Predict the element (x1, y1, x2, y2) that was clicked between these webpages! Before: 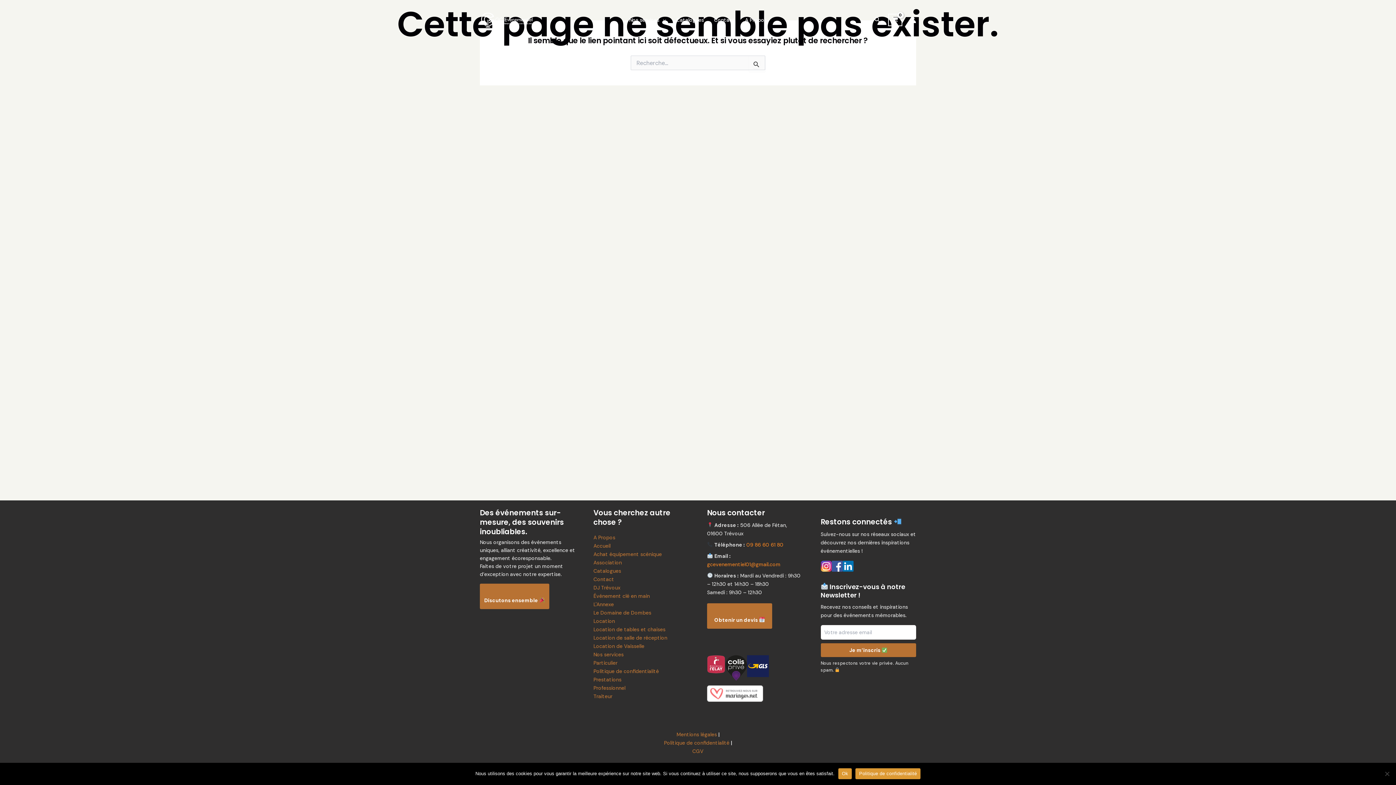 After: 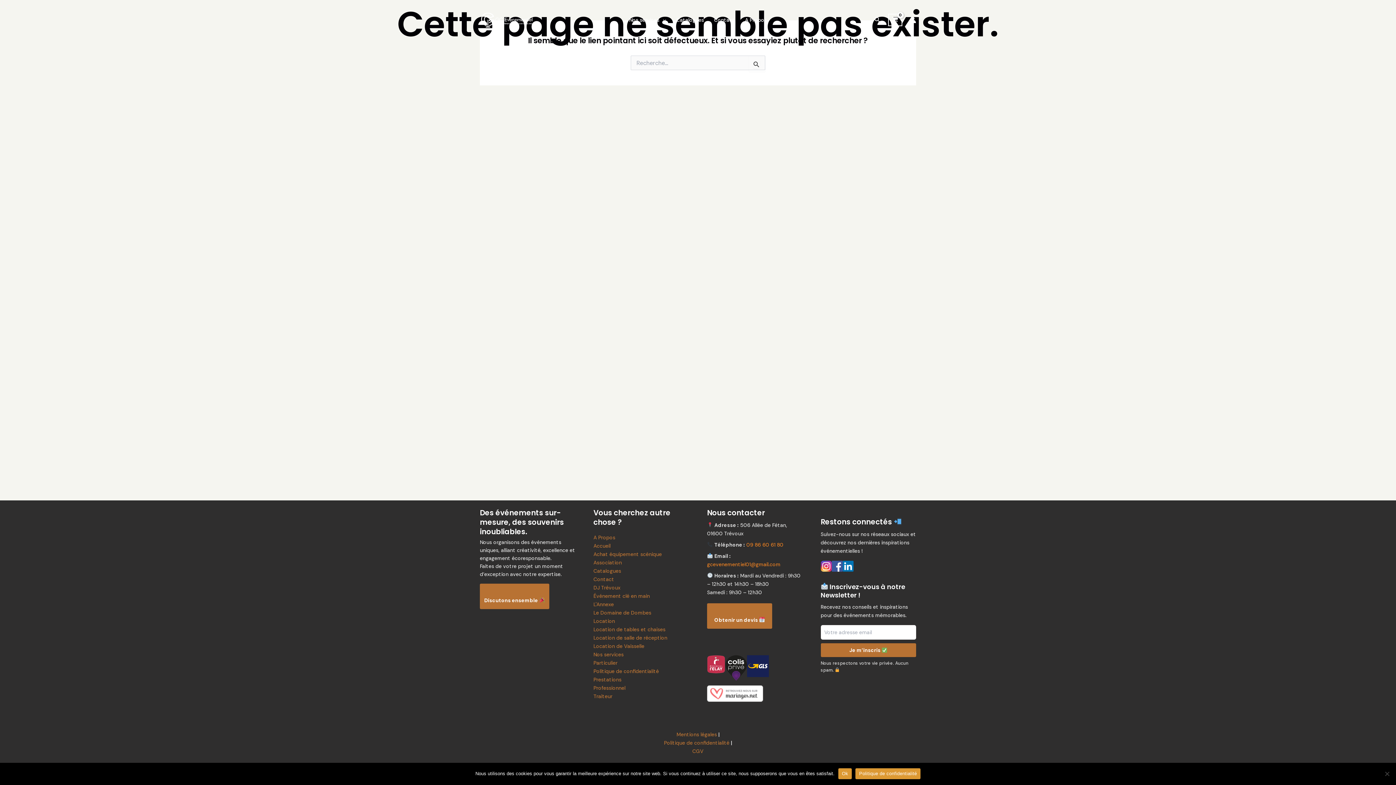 Action: label: 


 bbox: (707, 638, 725, 685)